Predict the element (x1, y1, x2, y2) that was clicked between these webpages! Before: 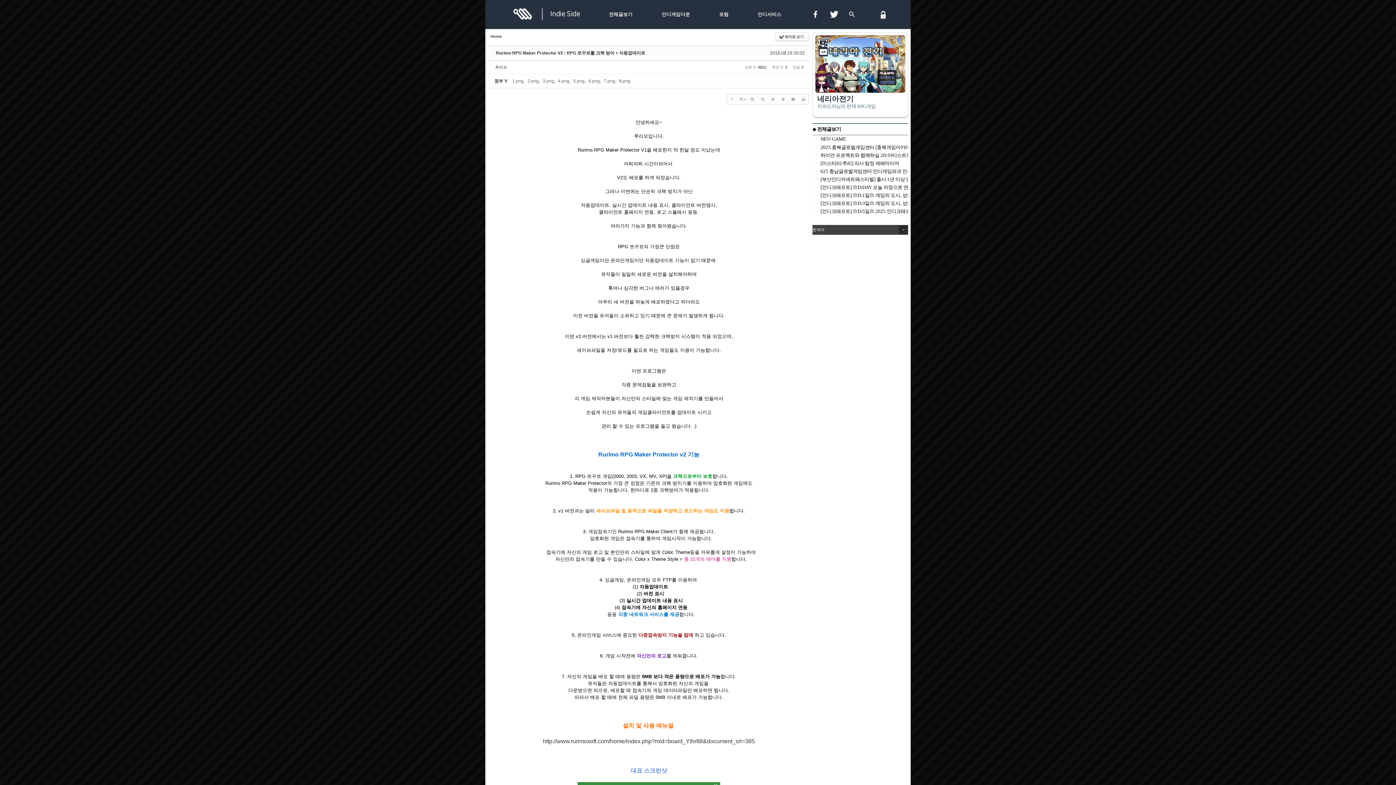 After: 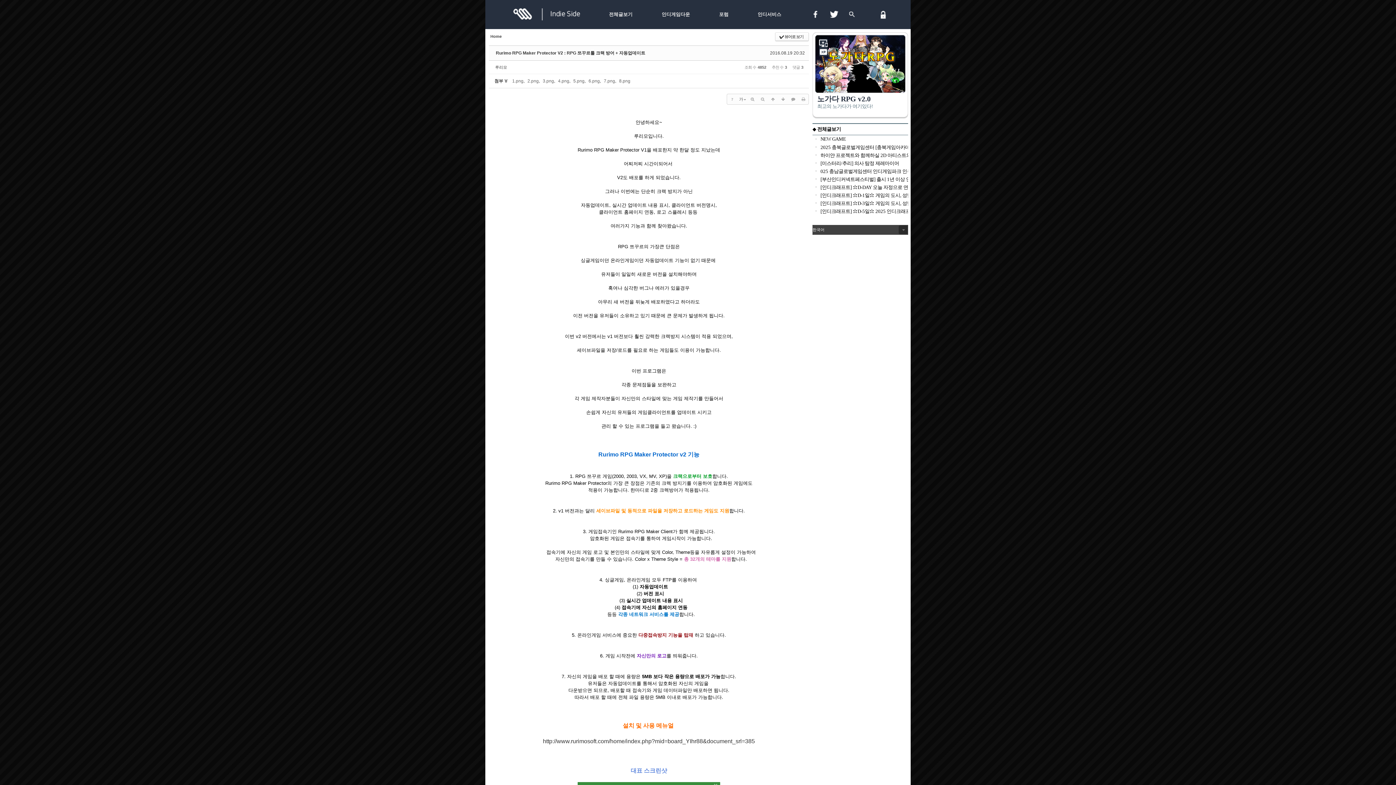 Action: bbox: (496, 50, 645, 55) label: Rurimo RPG Maker Protector V2 : RPG 쯔꾸르툴 크랙 방어 + 자동업데이트